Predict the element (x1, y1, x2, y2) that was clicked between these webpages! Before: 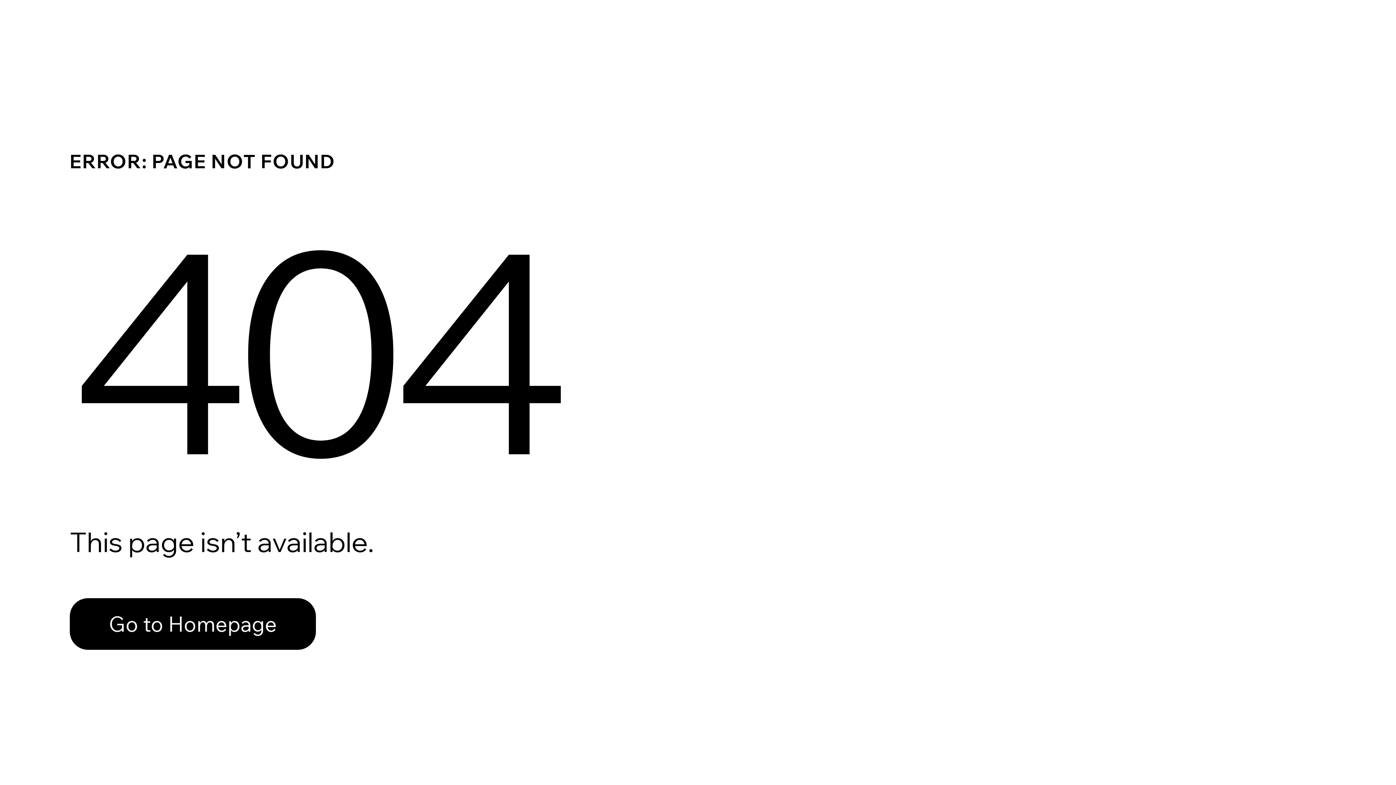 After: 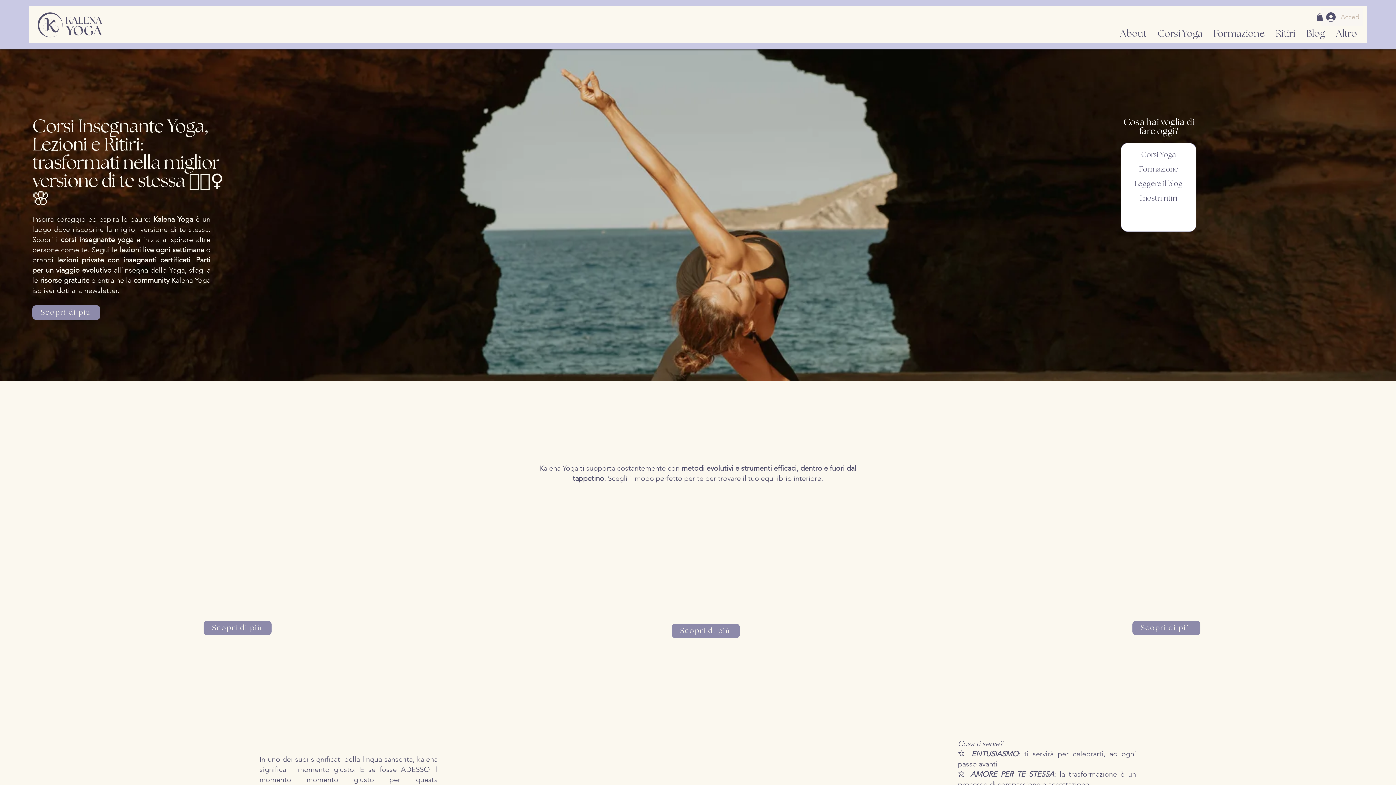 Action: bbox: (69, 582, 768, 659) label: Go to Homepage